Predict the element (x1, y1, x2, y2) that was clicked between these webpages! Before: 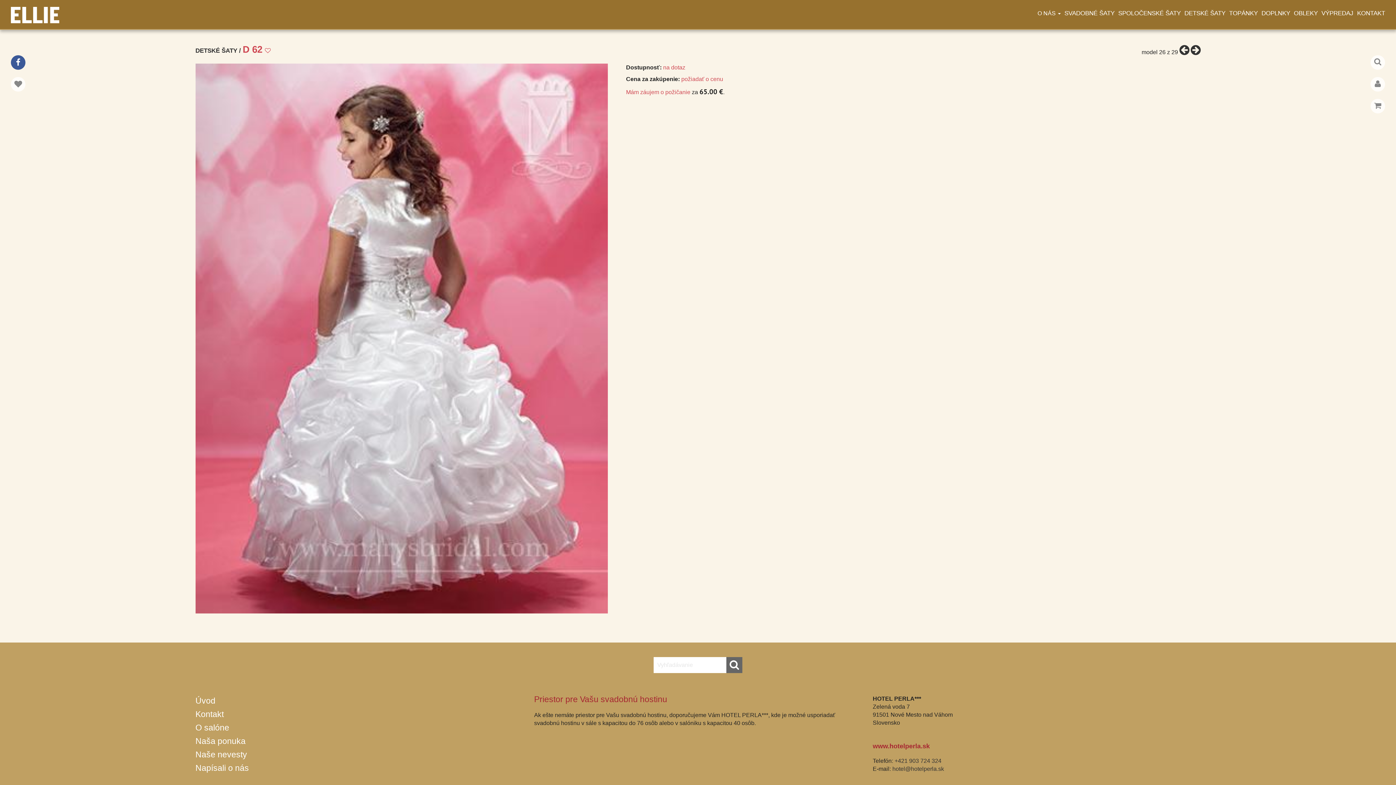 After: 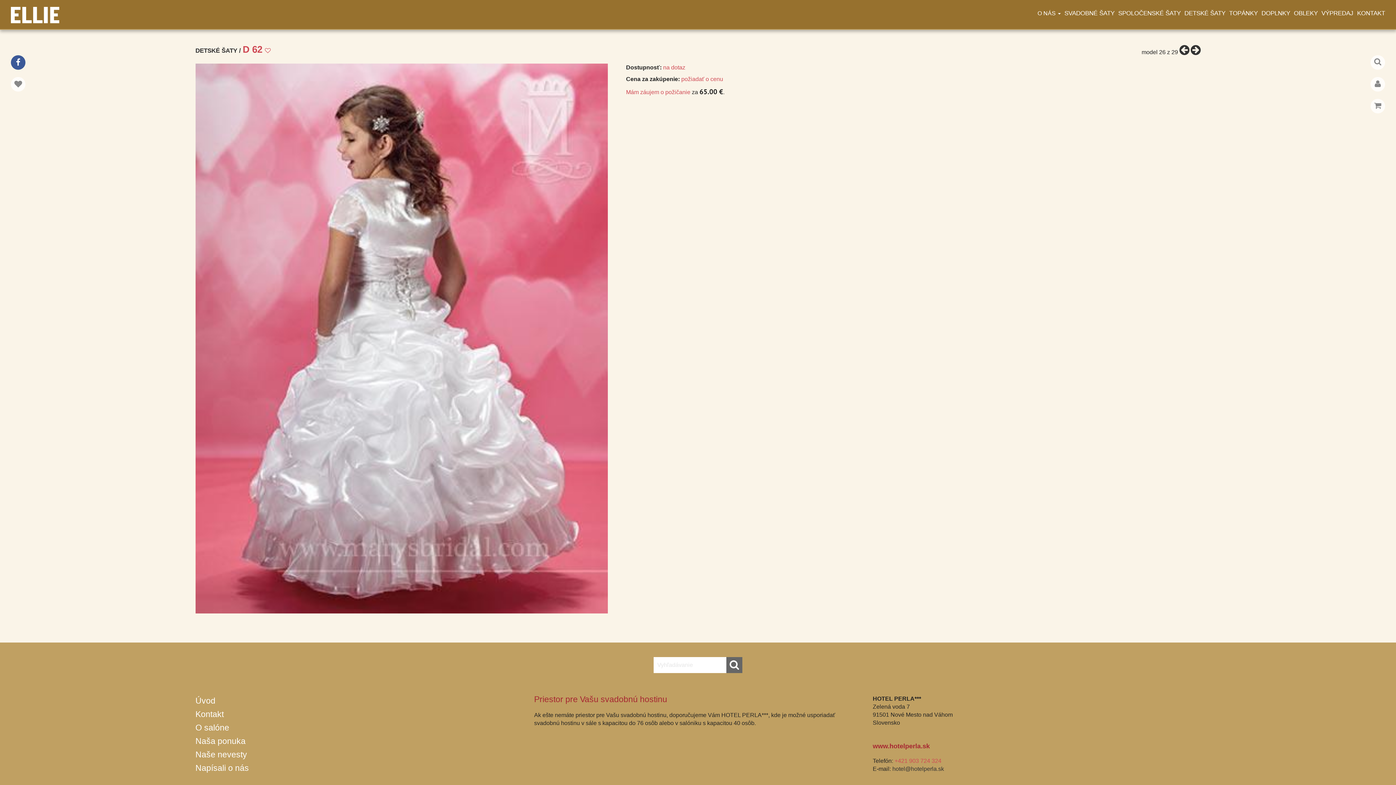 Action: label: +421 903 724 324 bbox: (894, 758, 941, 764)